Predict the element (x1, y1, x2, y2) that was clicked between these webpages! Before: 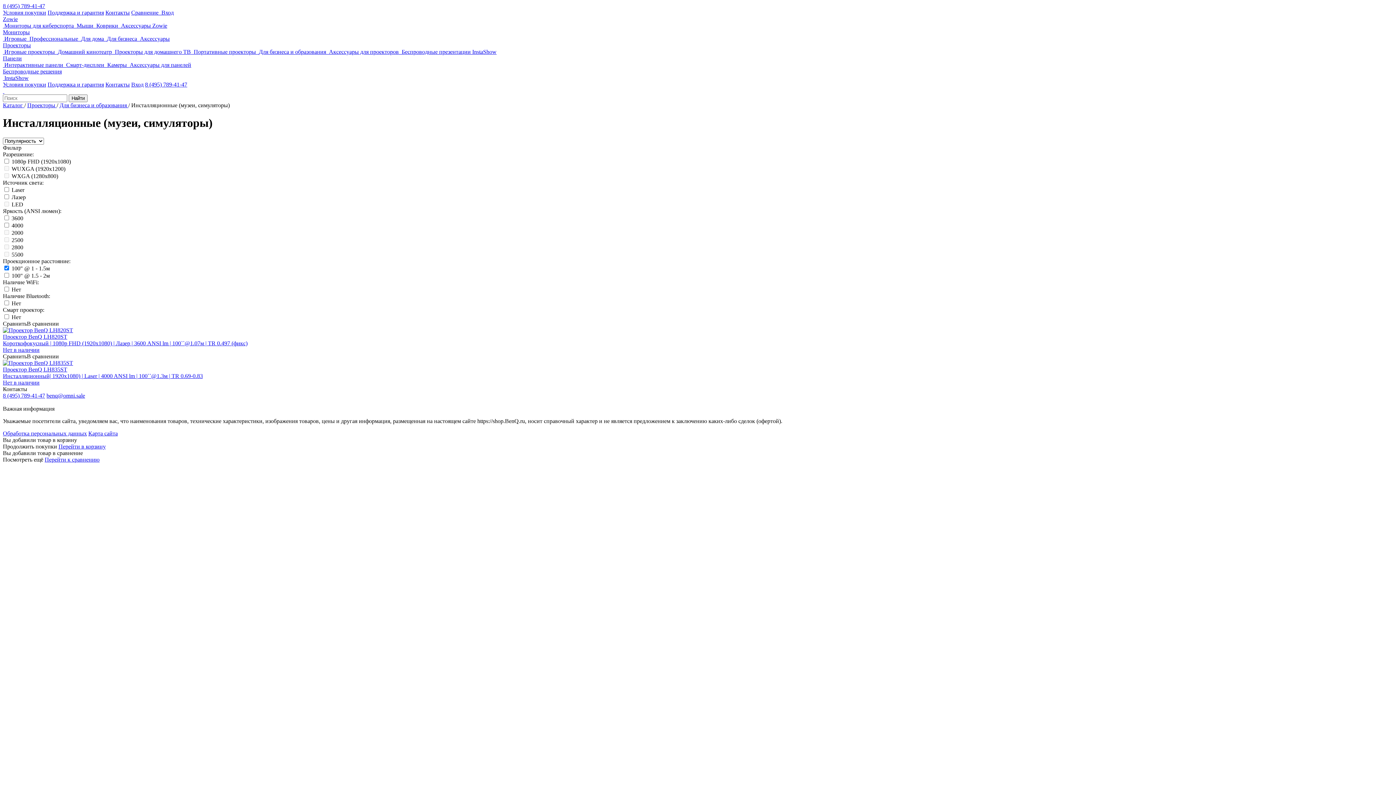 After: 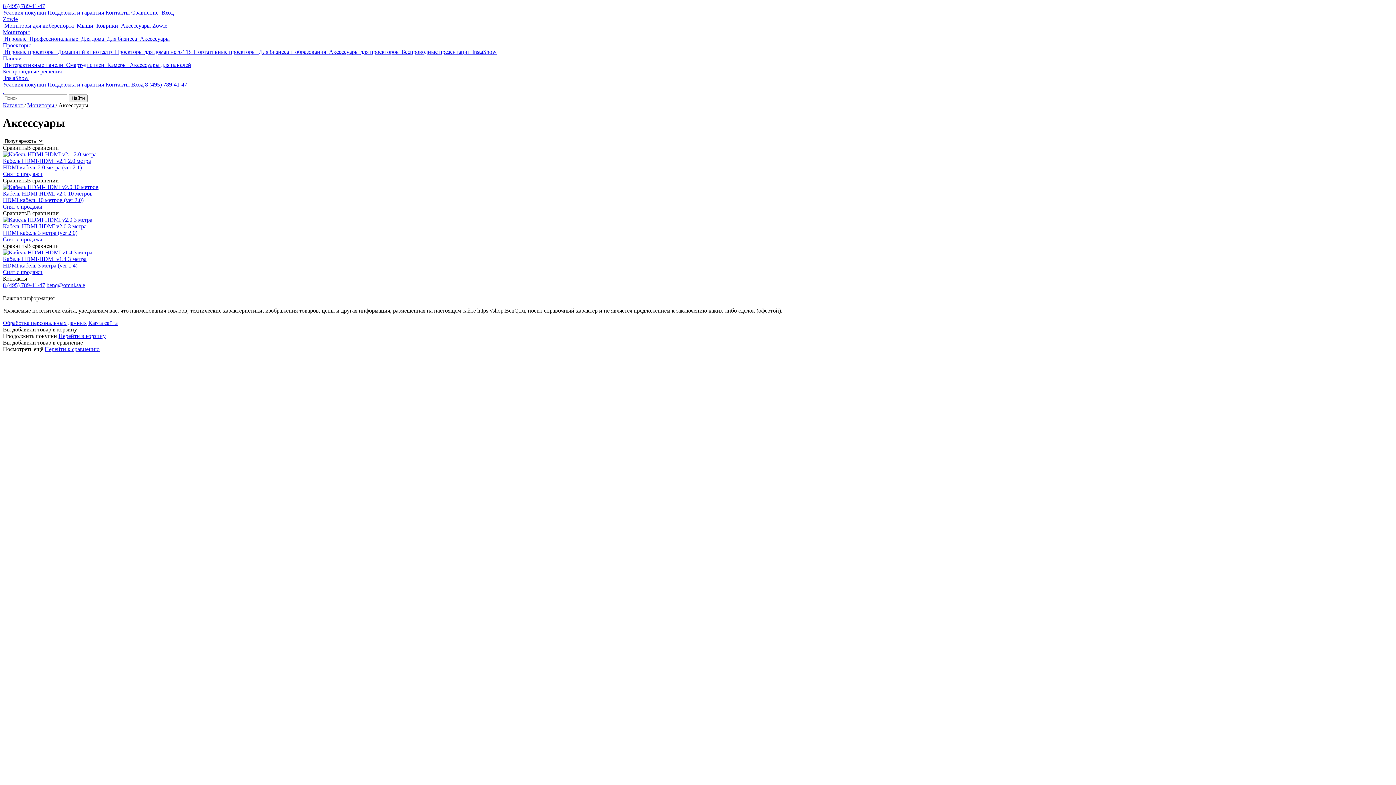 Action: label:  Аксессуары bbox: (138, 35, 169, 41)